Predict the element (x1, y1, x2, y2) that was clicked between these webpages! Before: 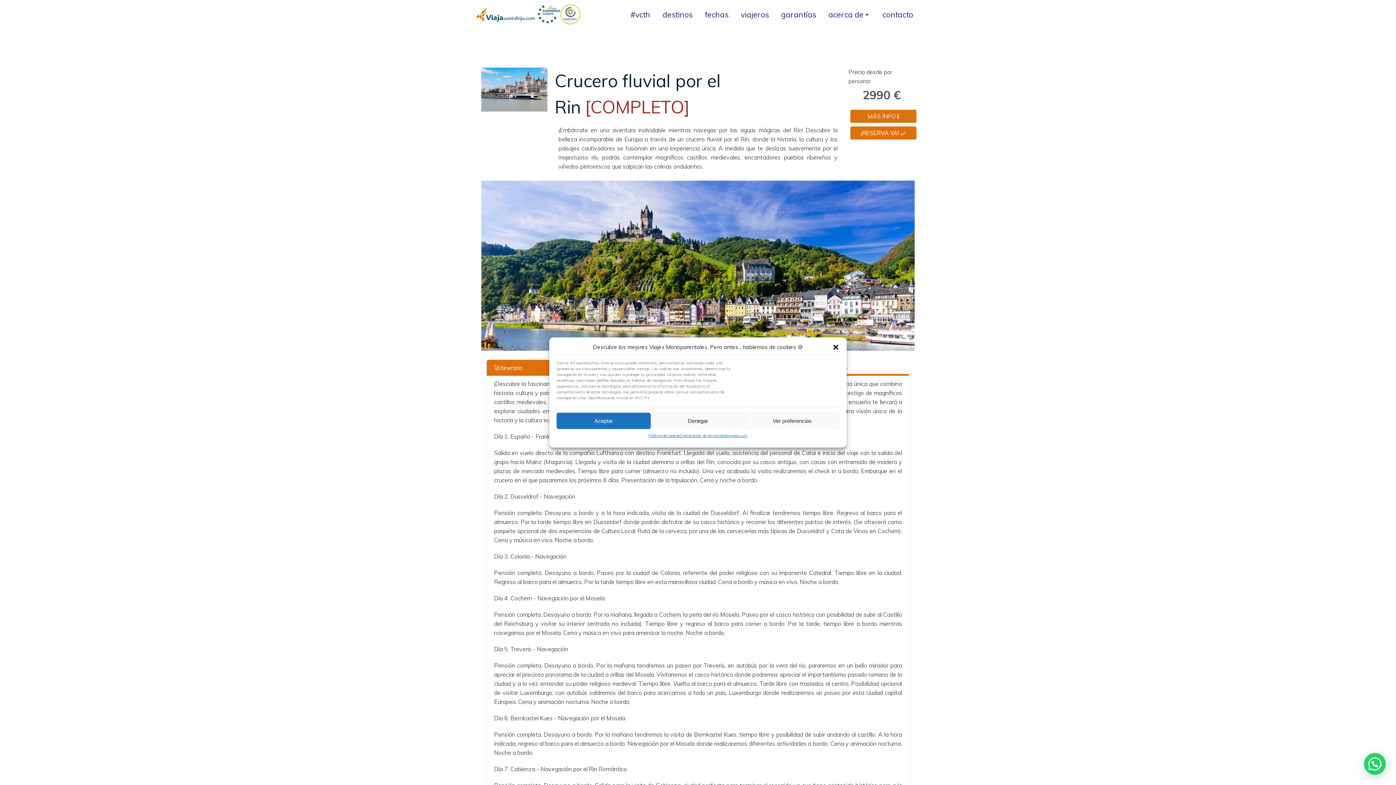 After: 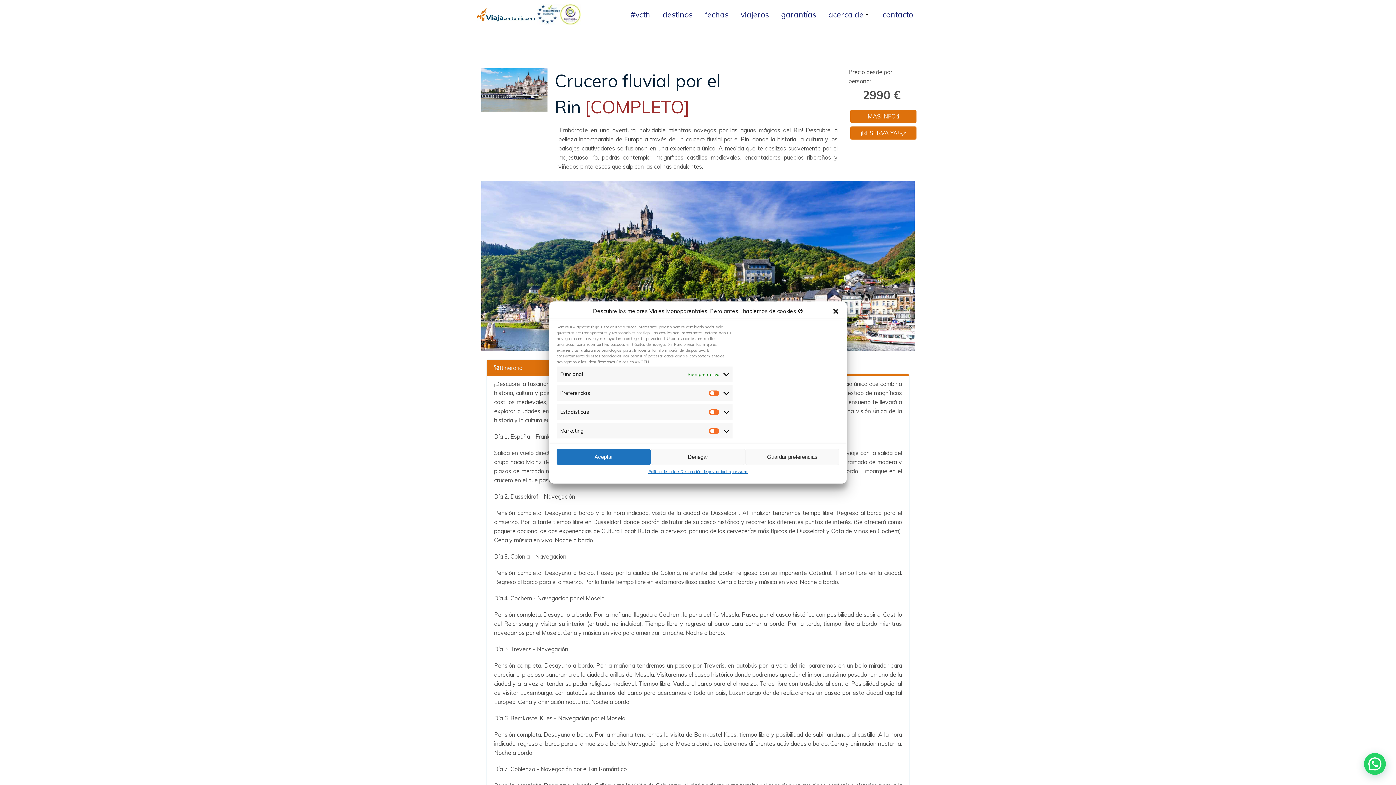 Action: bbox: (745, 412, 839, 429) label: Ver preferencias